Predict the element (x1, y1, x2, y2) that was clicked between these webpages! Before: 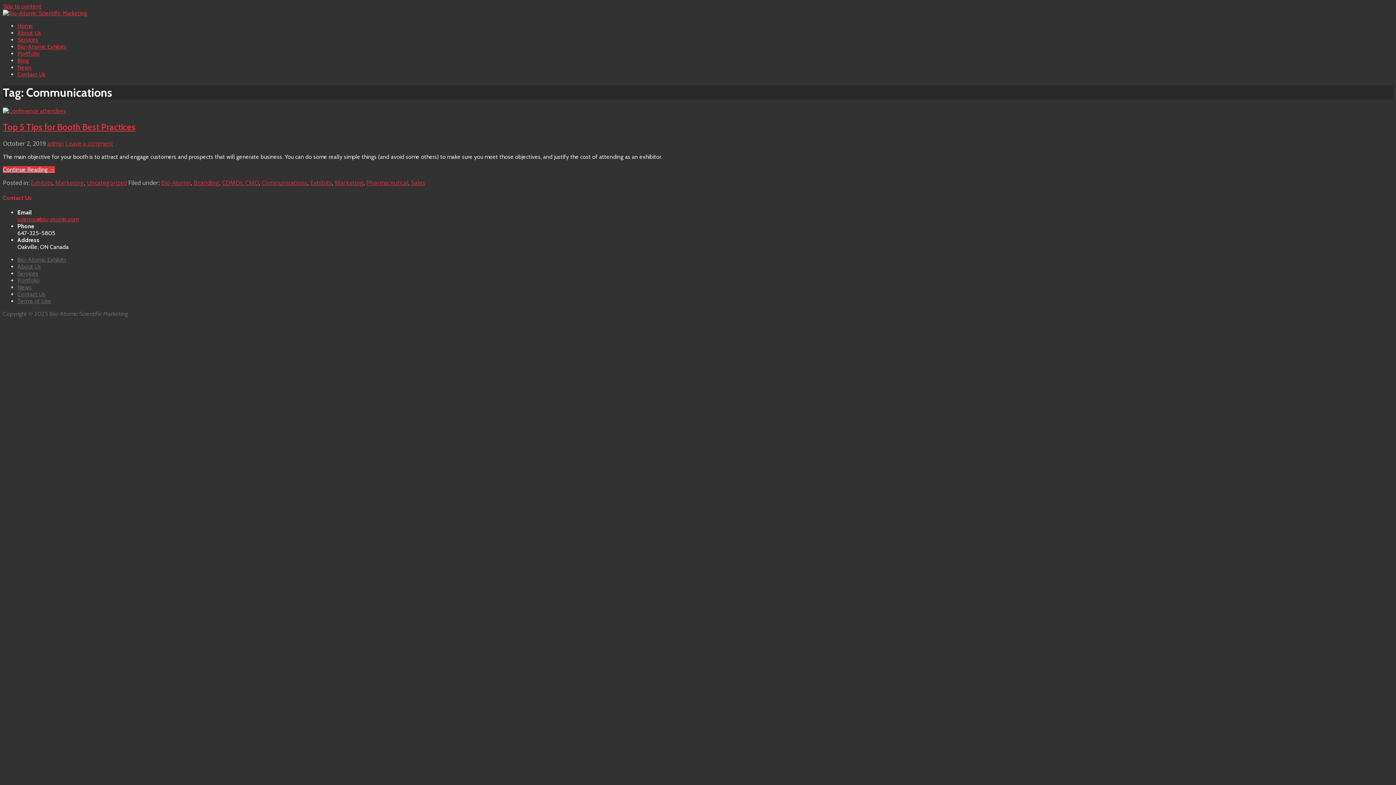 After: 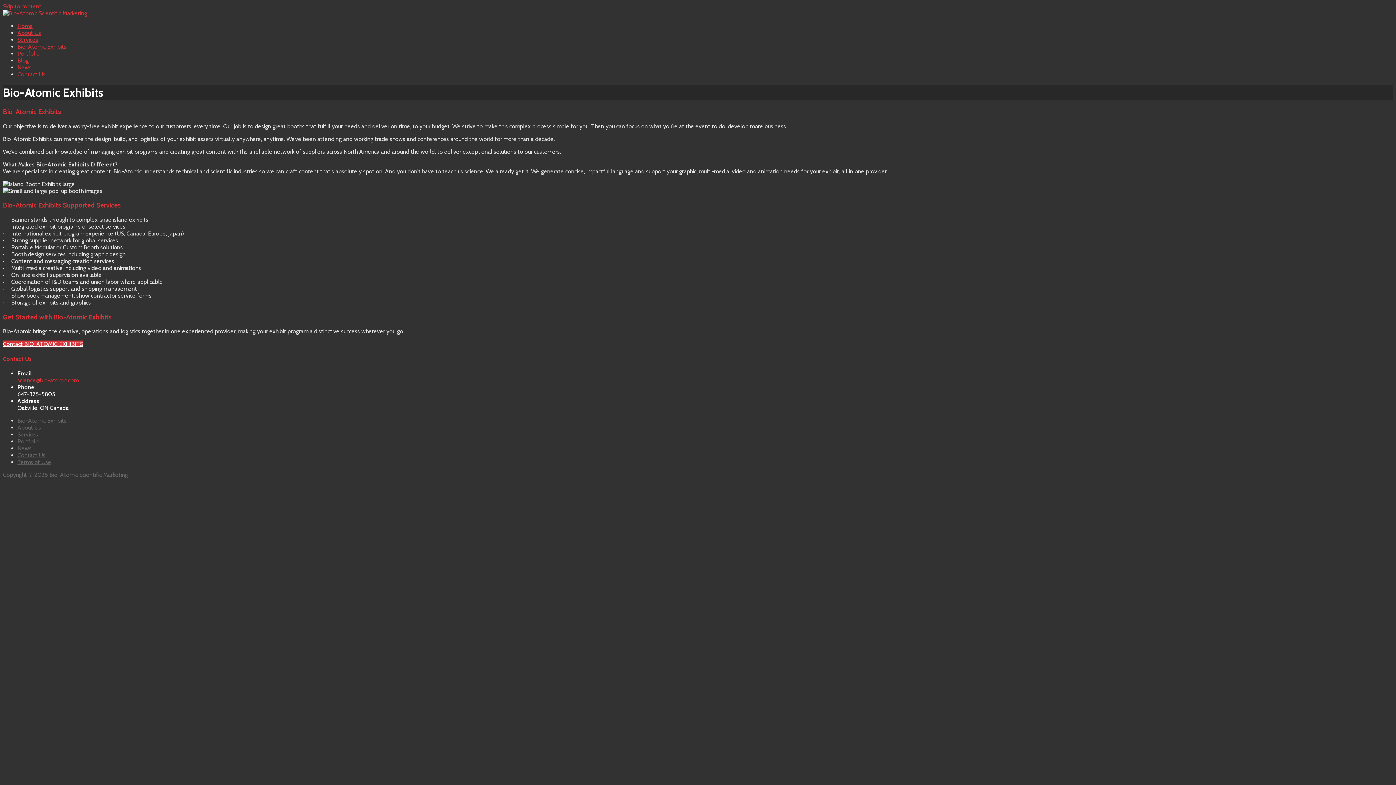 Action: bbox: (17, 256, 66, 263) label: Bio-Atomic Exhibits